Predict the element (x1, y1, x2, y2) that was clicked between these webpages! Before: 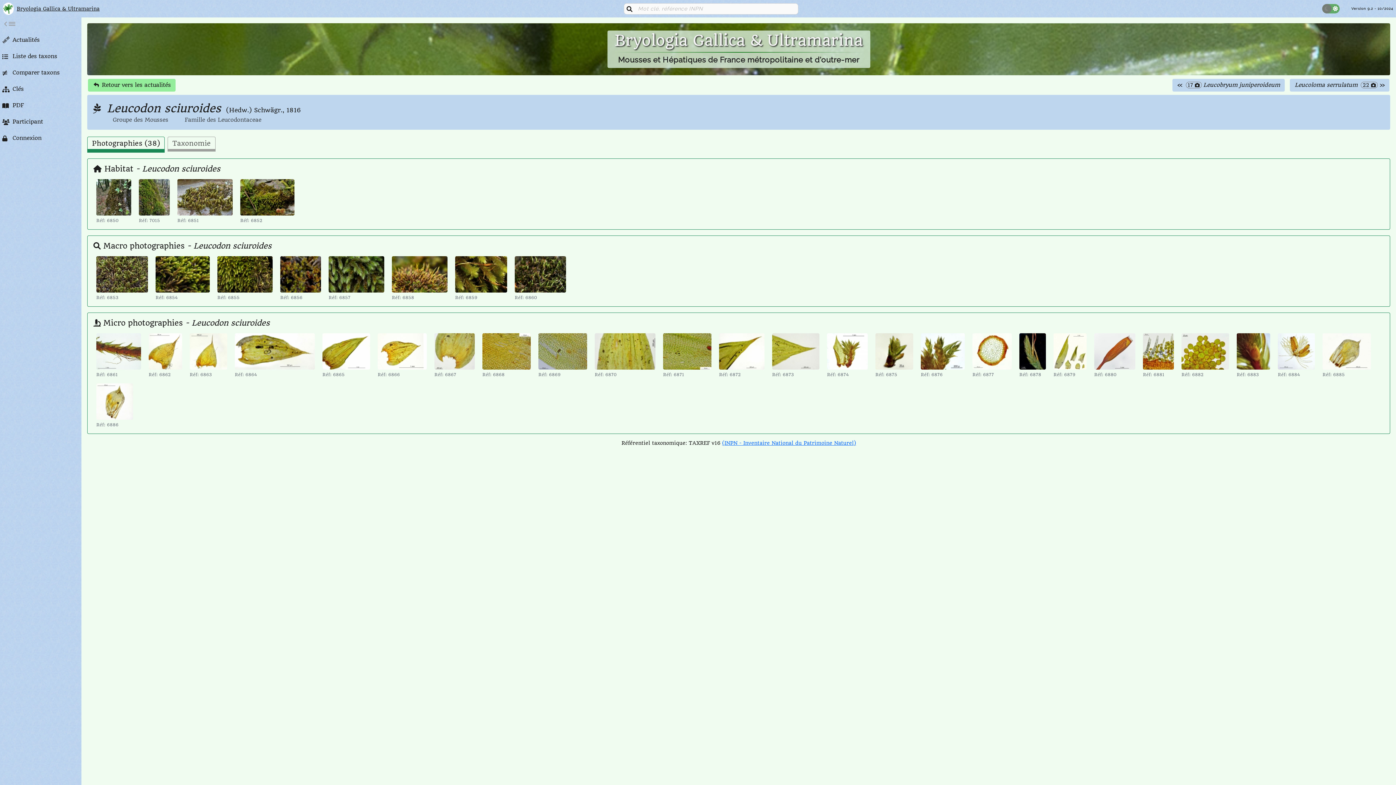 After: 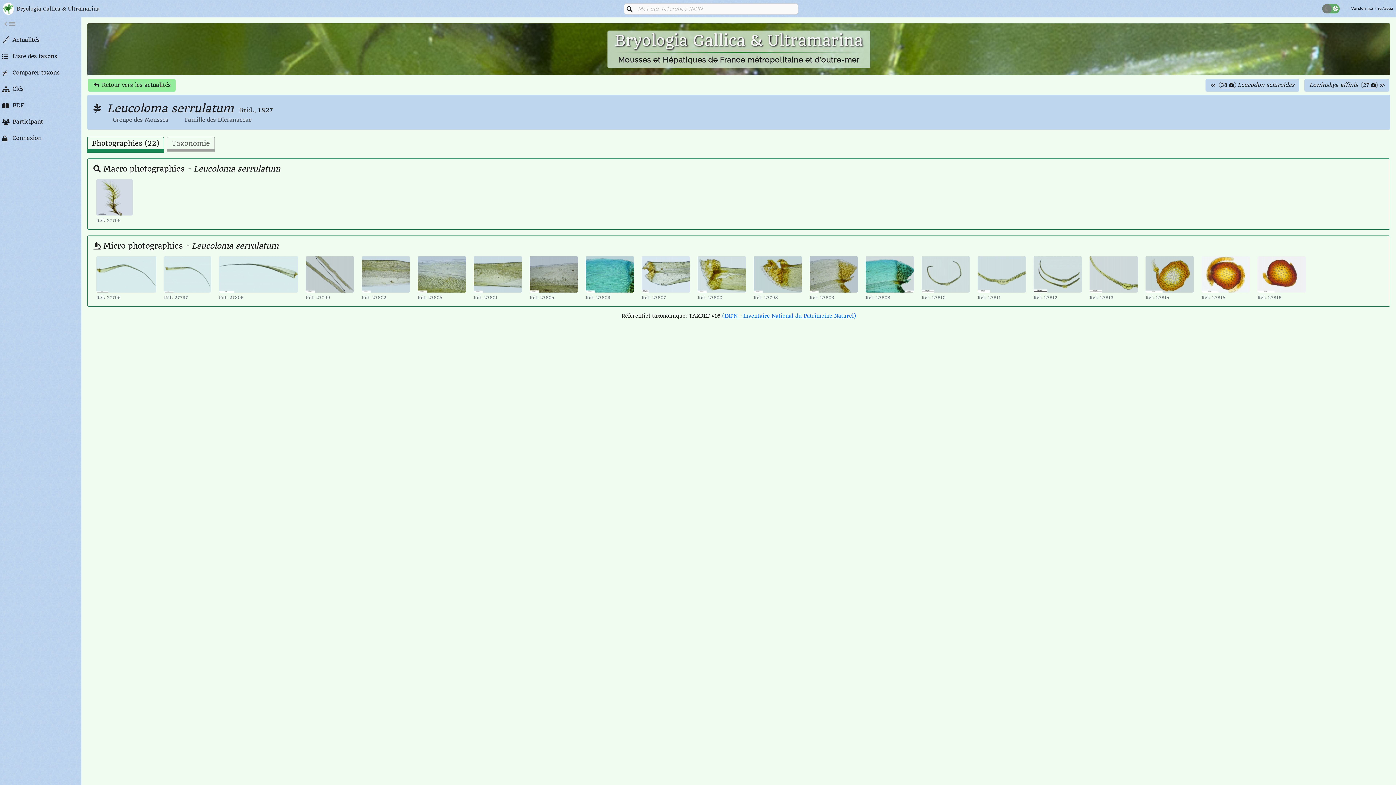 Action: bbox: (1290, 78, 1389, 91) label: Leucoloma serrulatum 22  »